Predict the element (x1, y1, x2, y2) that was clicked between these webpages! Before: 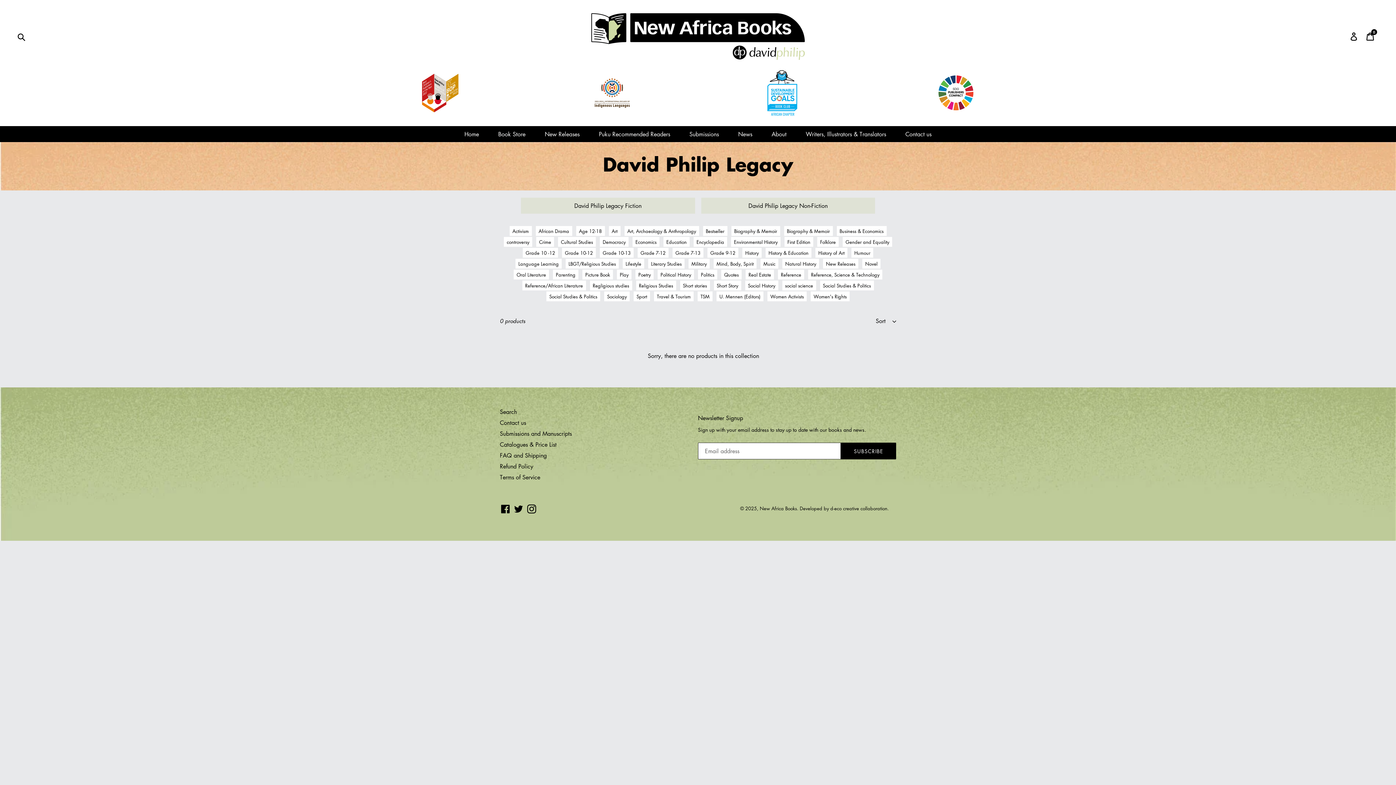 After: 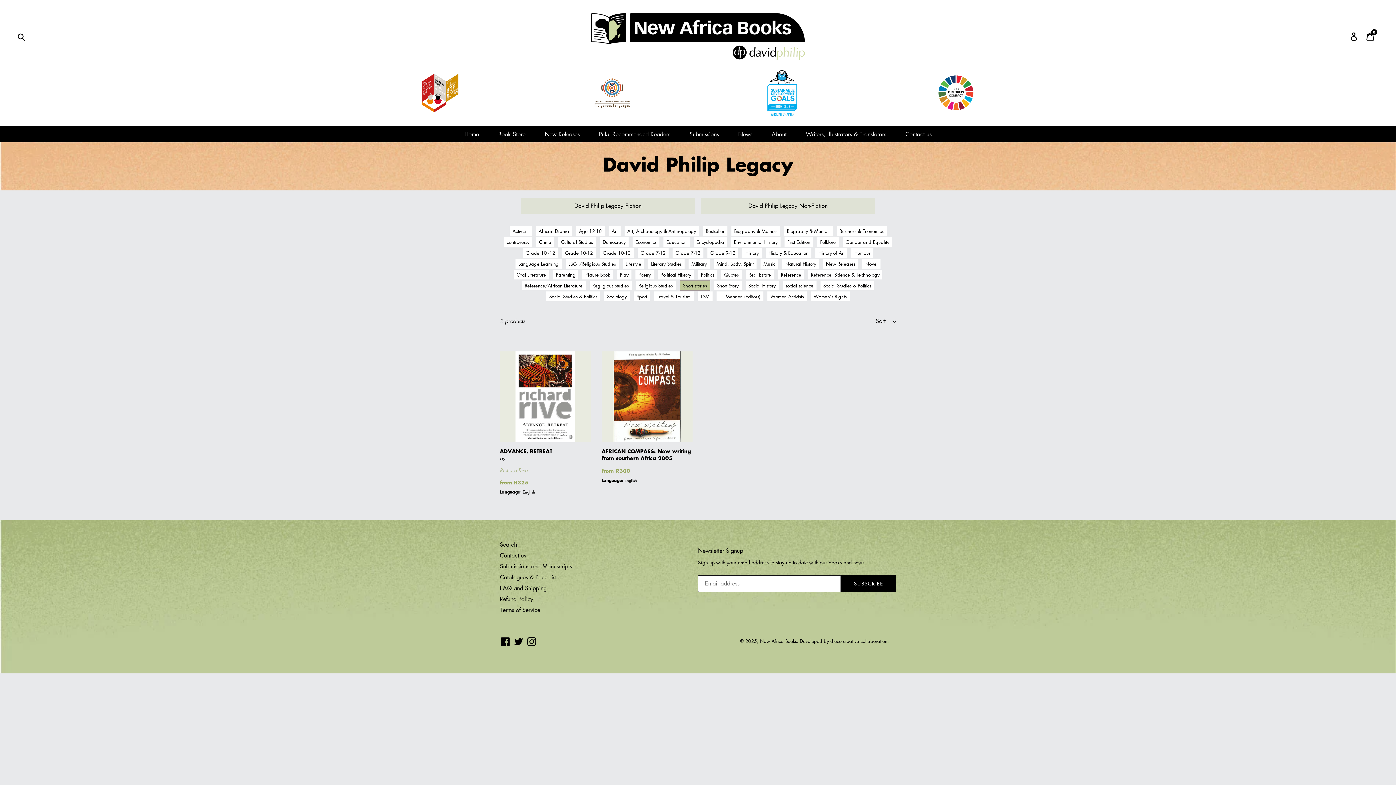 Action: bbox: (680, 280, 710, 290) label: Short stories